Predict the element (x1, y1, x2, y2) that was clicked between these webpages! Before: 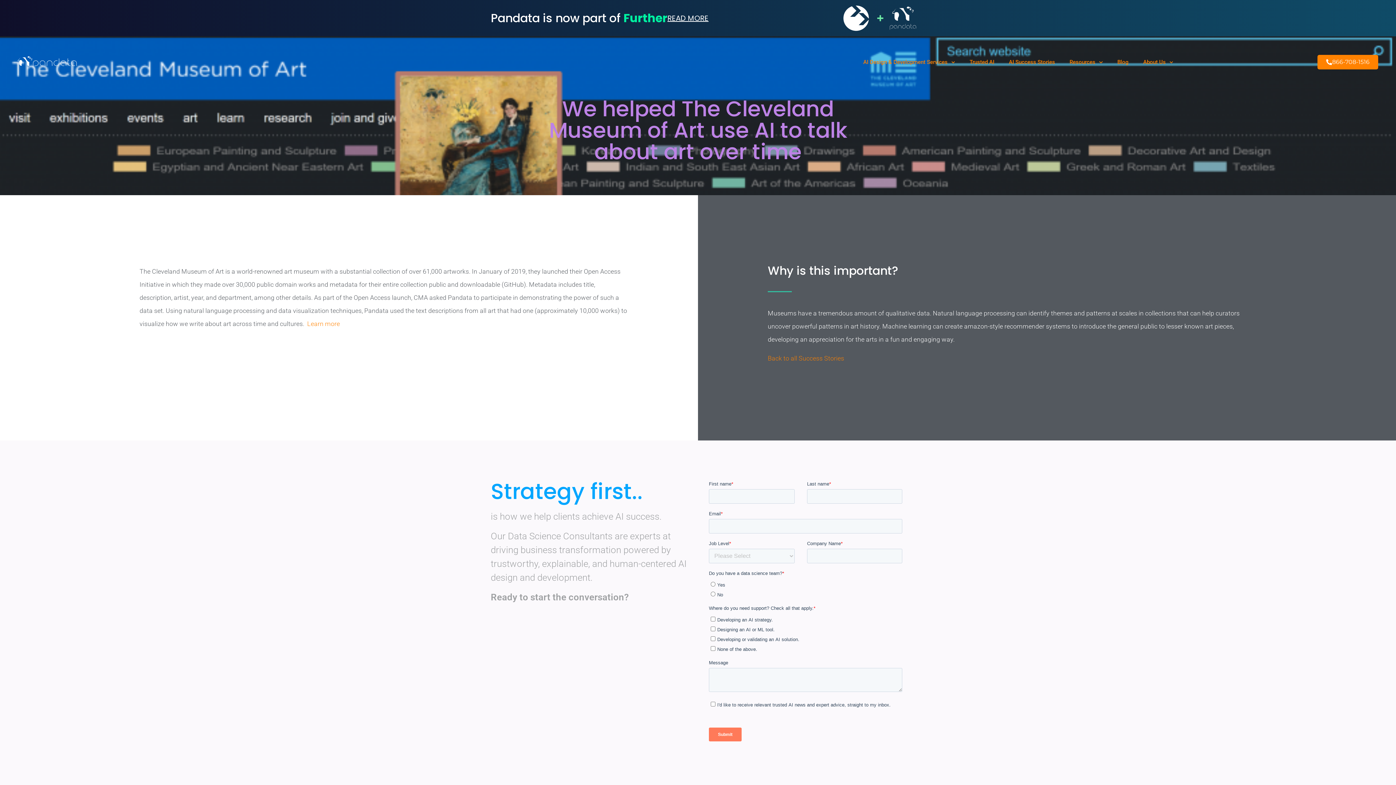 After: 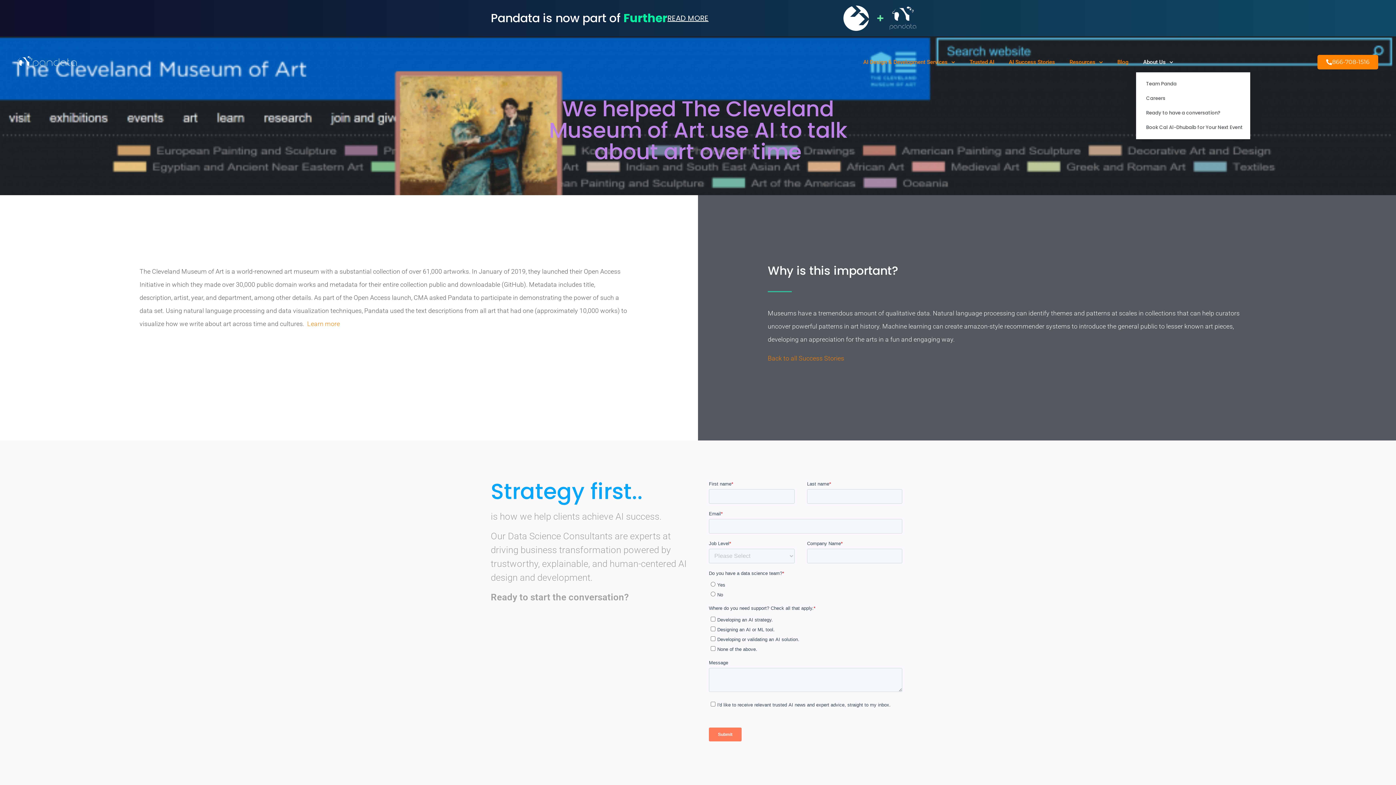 Action: label: About Us bbox: (1136, 53, 1180, 70)